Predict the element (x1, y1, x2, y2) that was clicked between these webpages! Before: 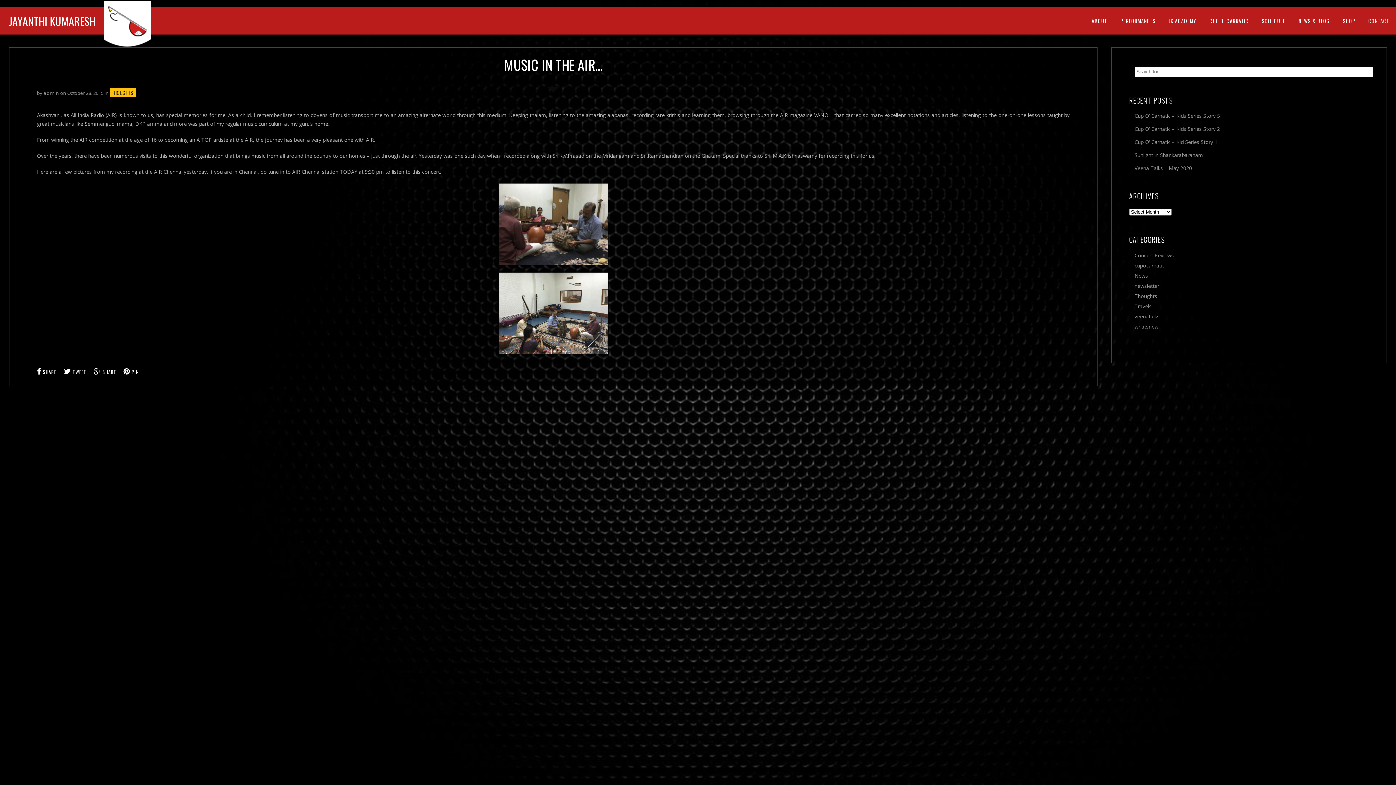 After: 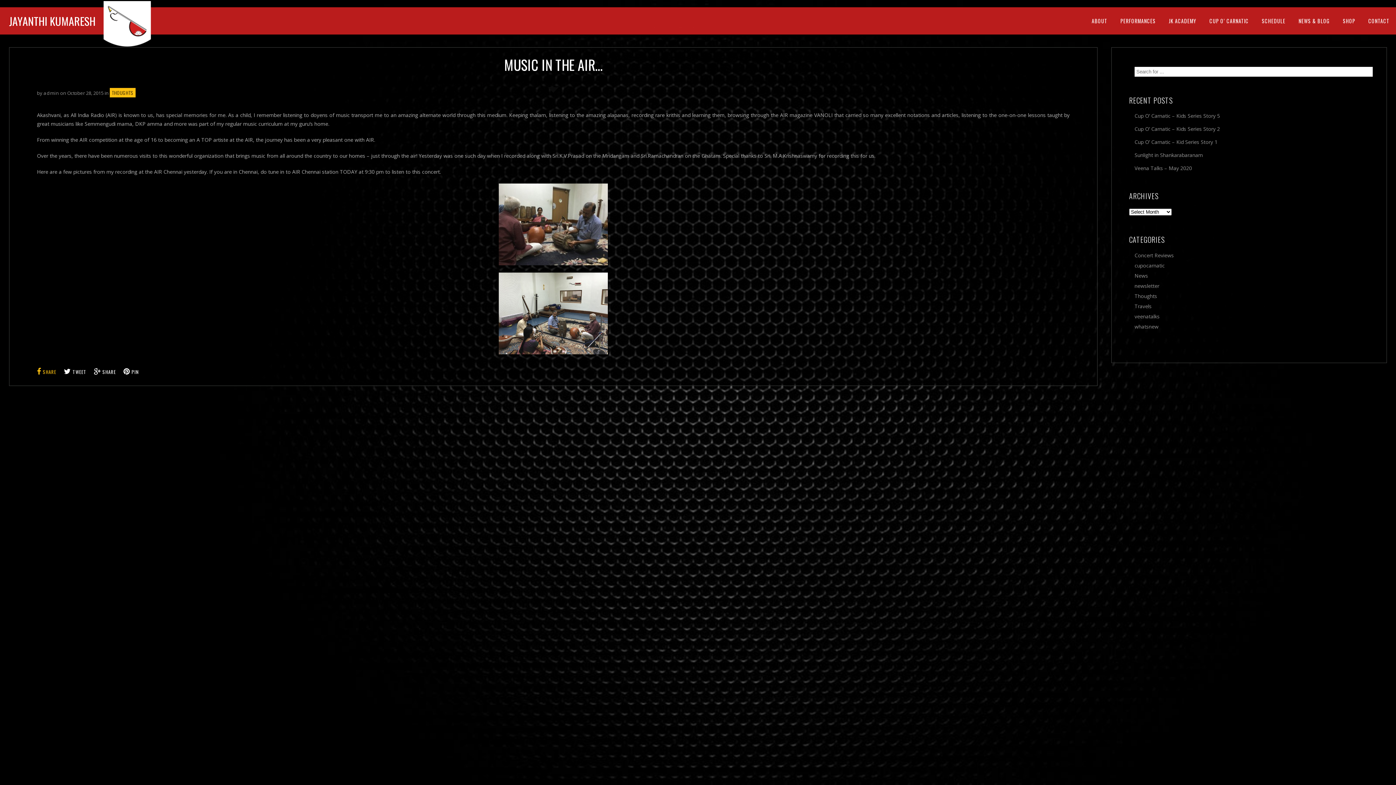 Action: label:  SHARE  bbox: (37, 366, 63, 376)